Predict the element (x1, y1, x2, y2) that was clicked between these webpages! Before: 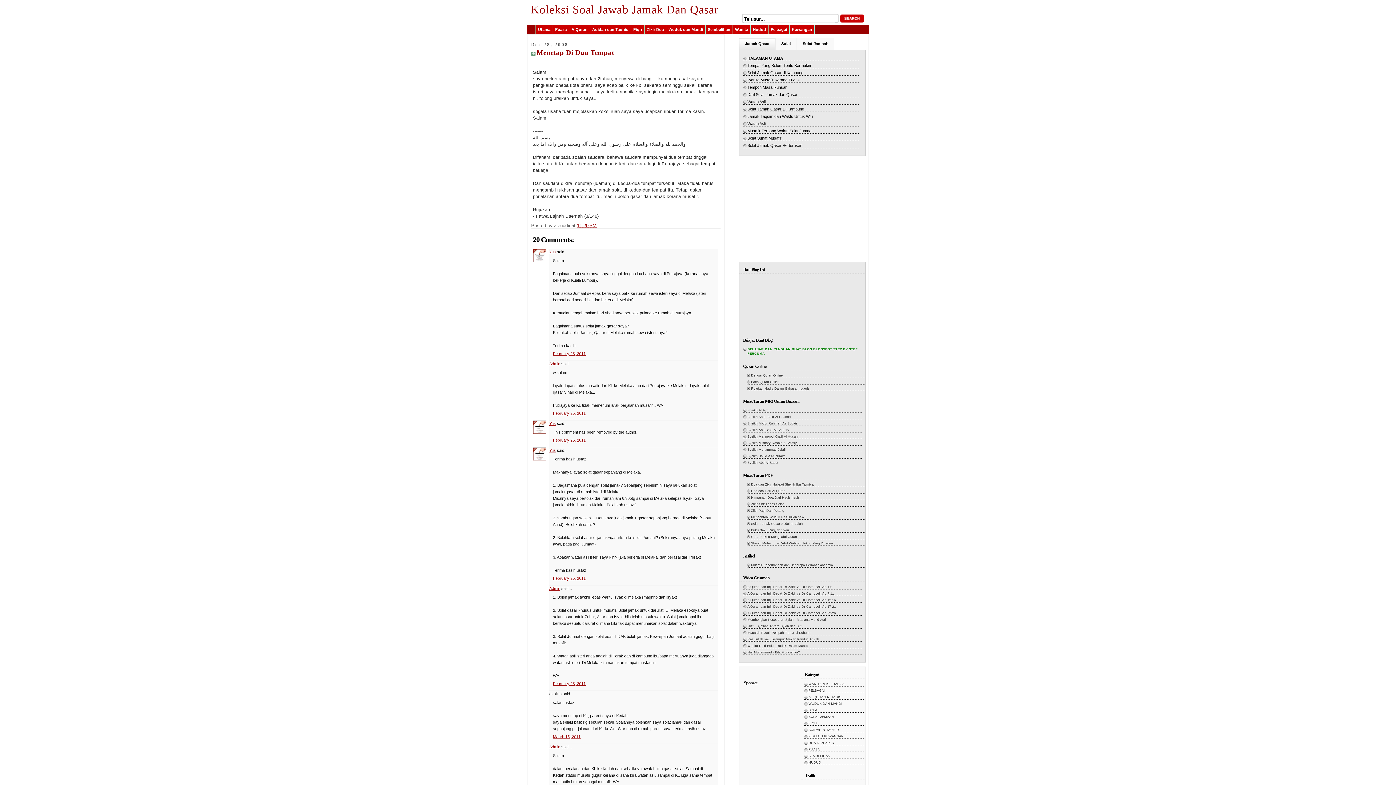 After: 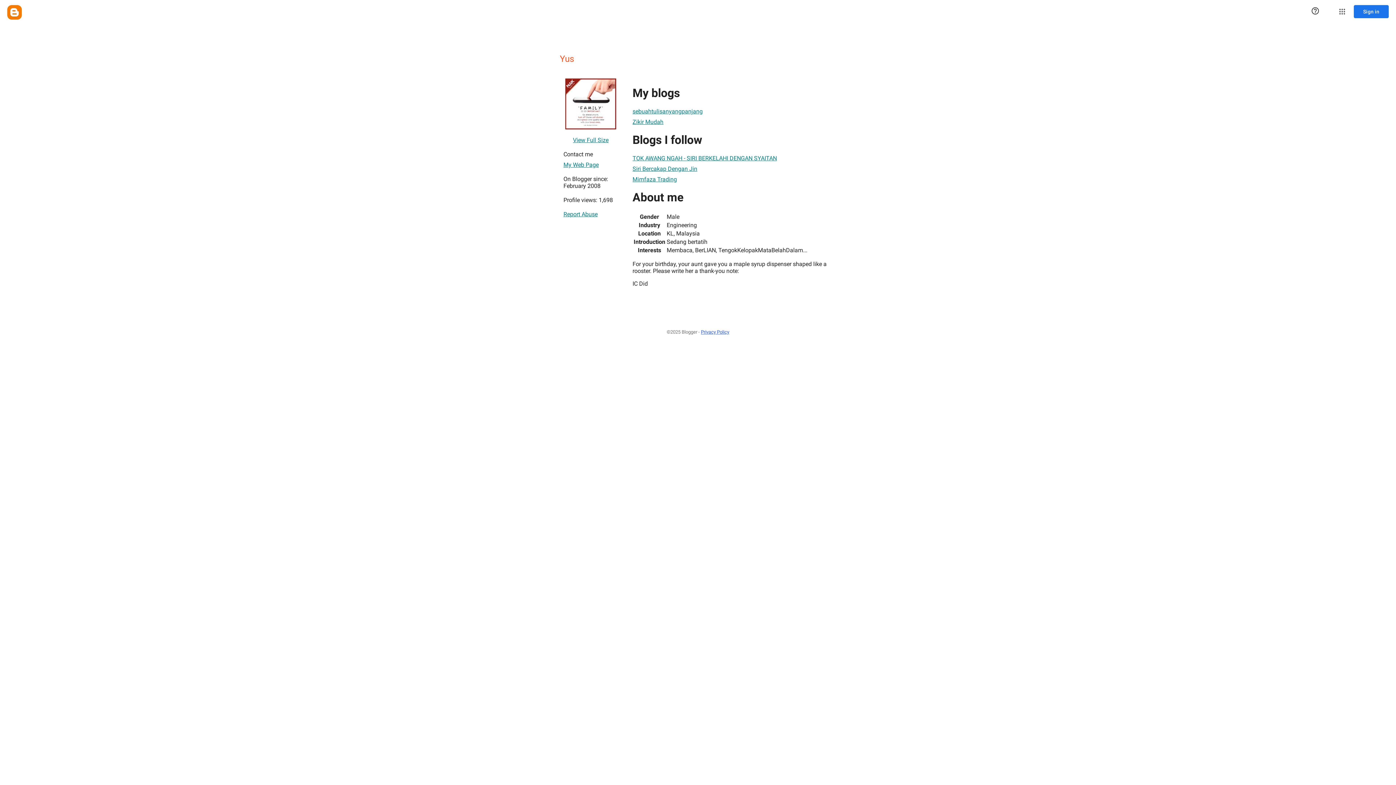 Action: bbox: (549, 249, 556, 254) label: Yus